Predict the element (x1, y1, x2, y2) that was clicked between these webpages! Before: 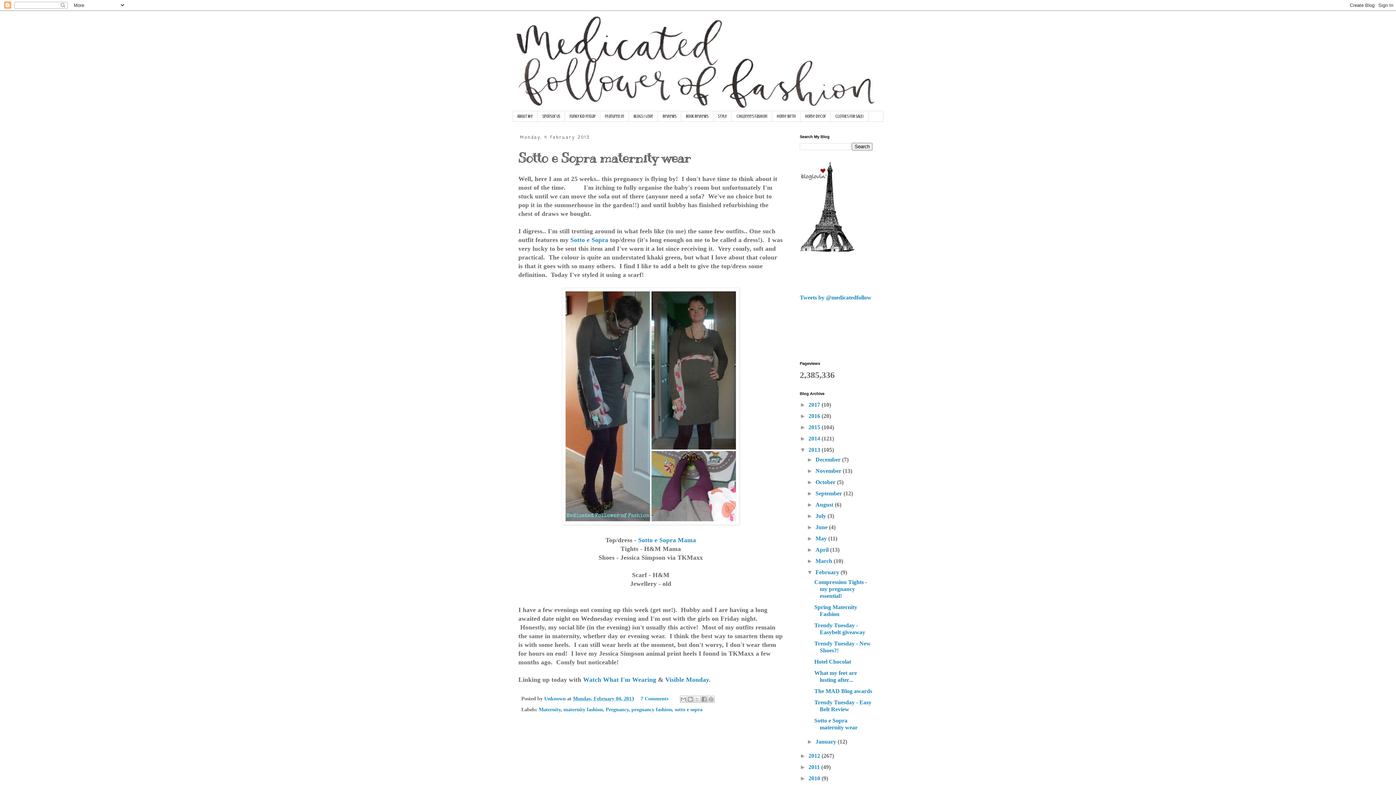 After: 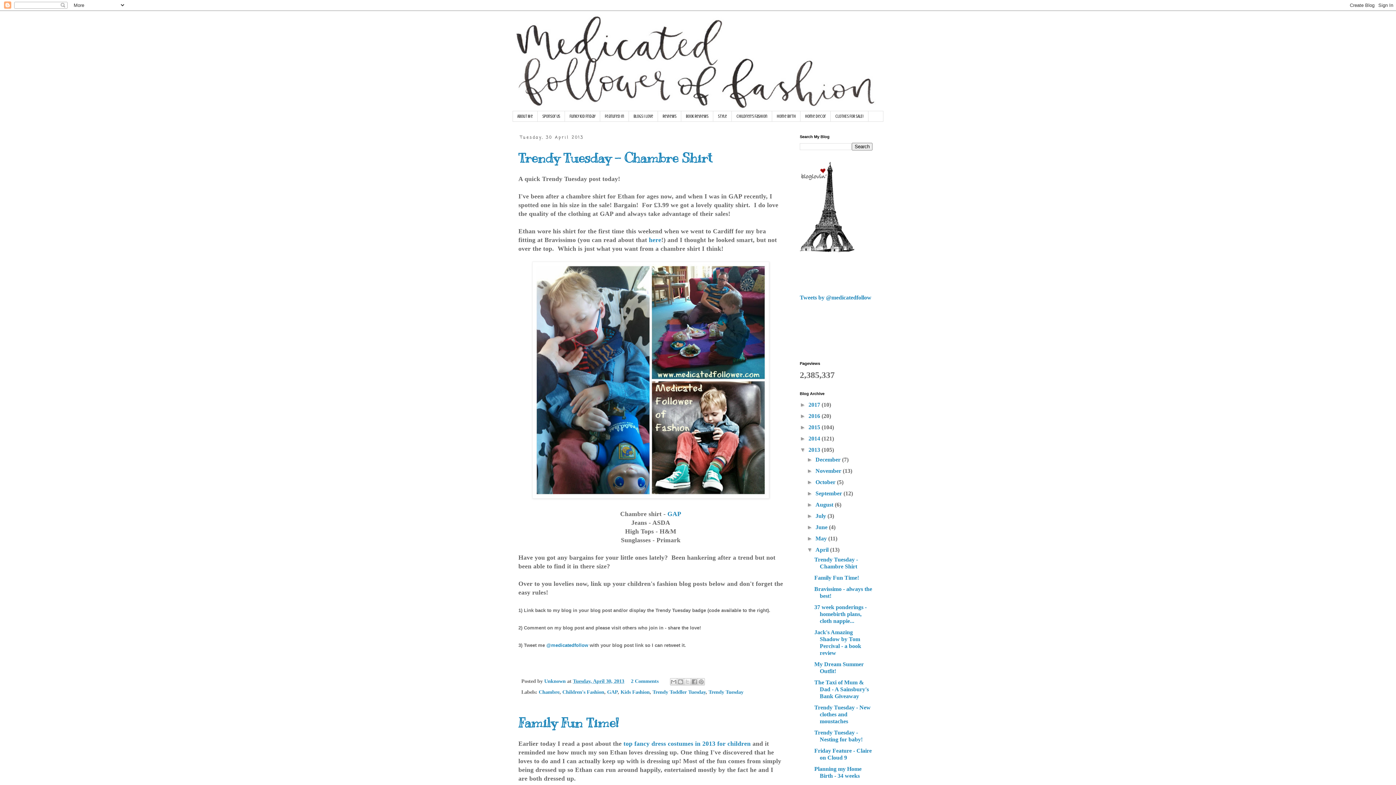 Action: label: April  bbox: (815, 547, 830, 553)